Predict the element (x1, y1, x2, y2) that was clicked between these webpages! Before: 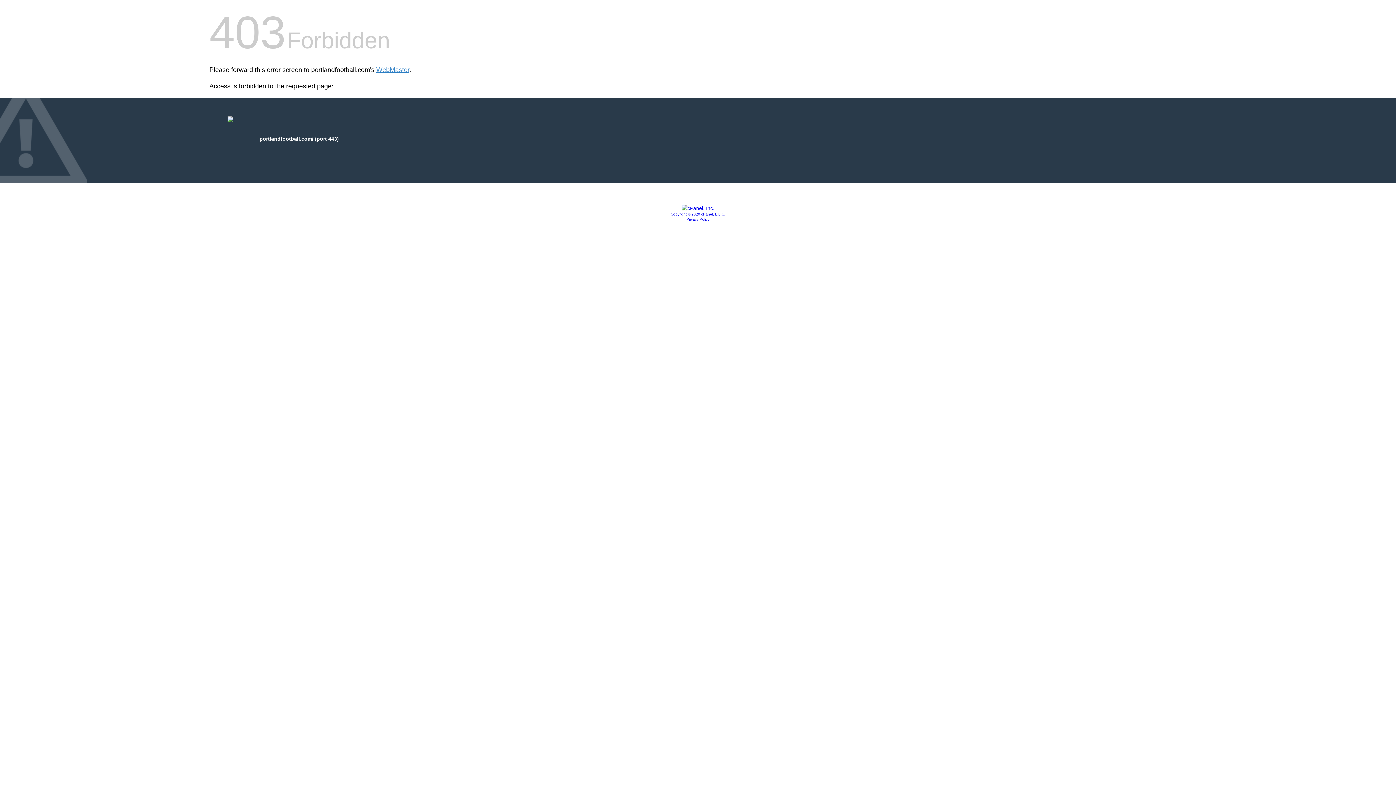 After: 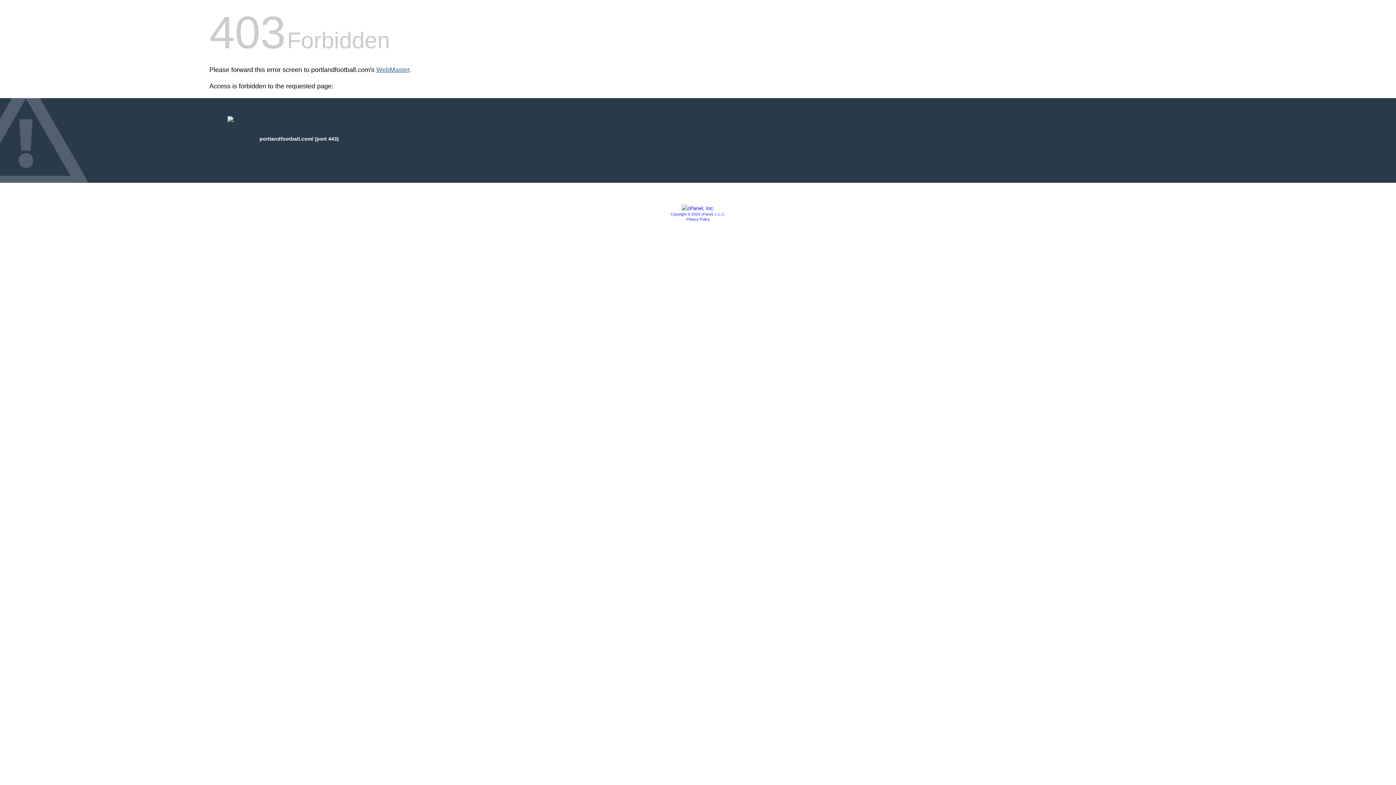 Action: label: WebMaster bbox: (376, 66, 409, 73)